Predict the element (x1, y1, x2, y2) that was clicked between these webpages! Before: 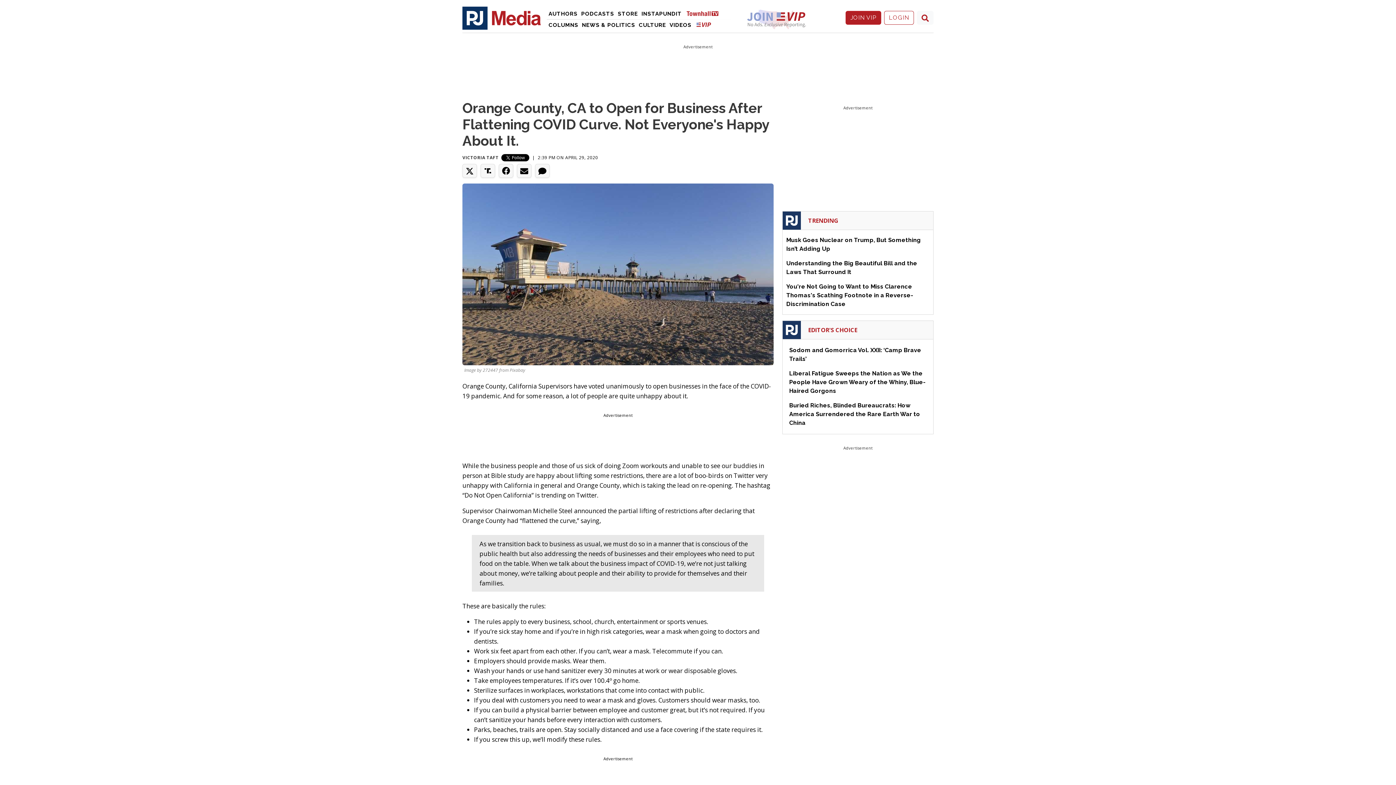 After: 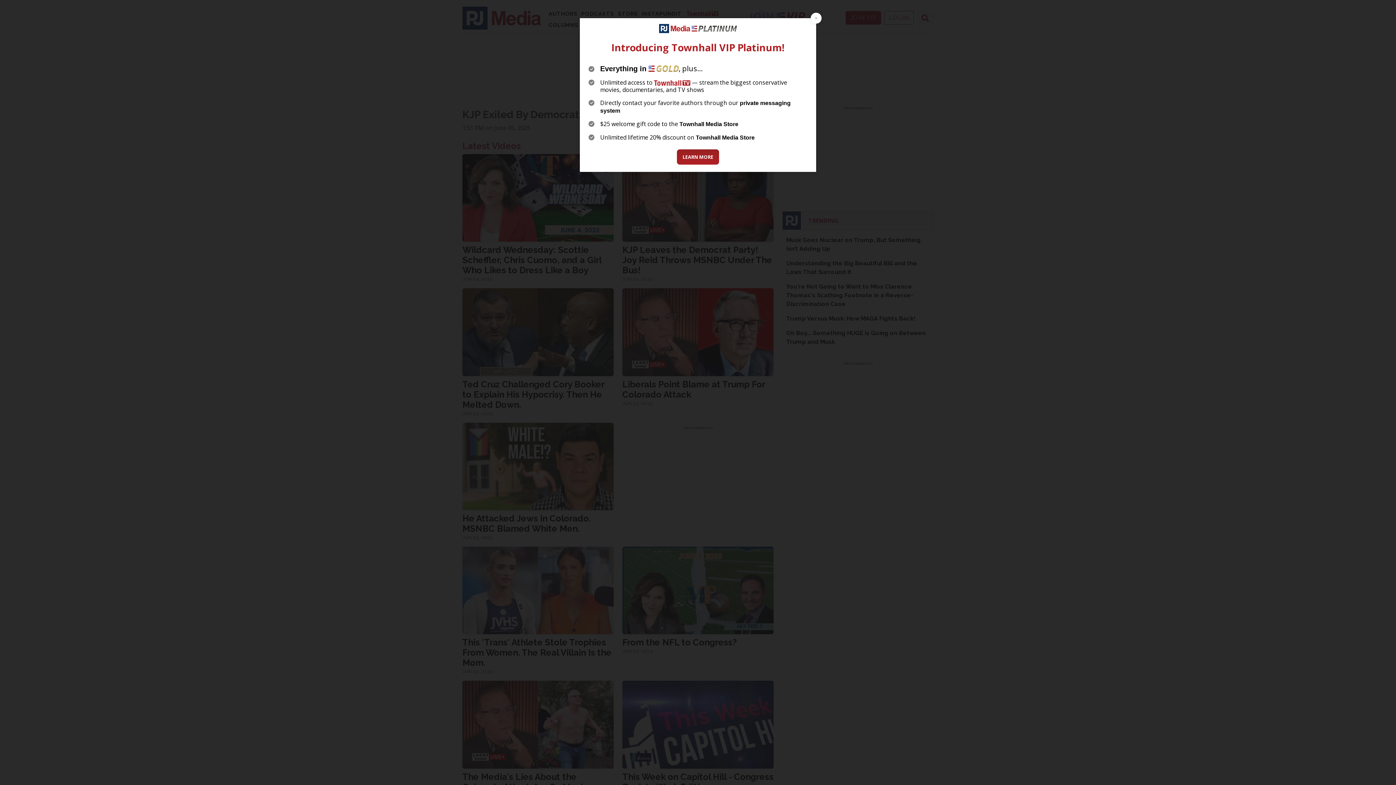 Action: bbox: (667, 19, 693, 30) label: Videos